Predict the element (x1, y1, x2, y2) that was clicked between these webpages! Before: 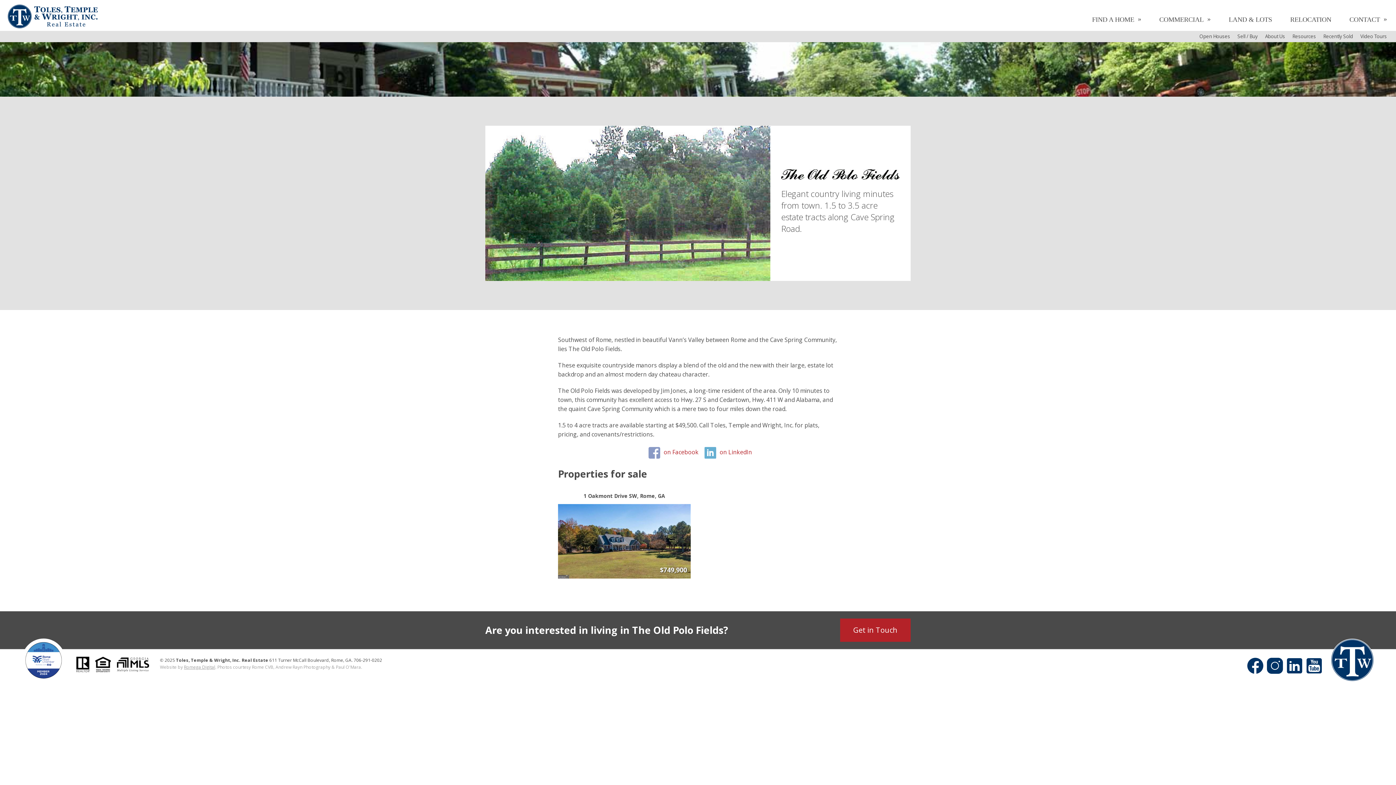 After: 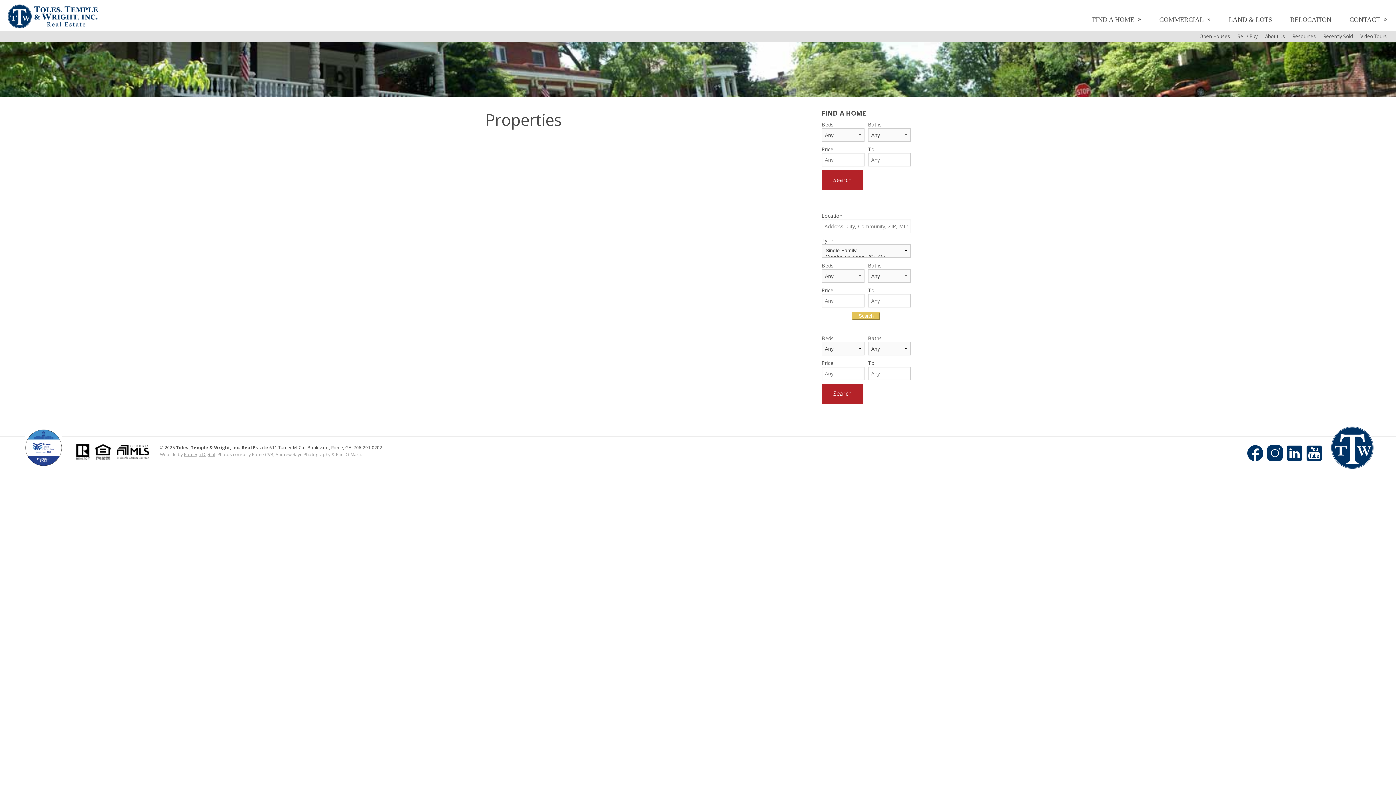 Action: label: FIND A HOME bbox: (1083, 10, 1150, 28)